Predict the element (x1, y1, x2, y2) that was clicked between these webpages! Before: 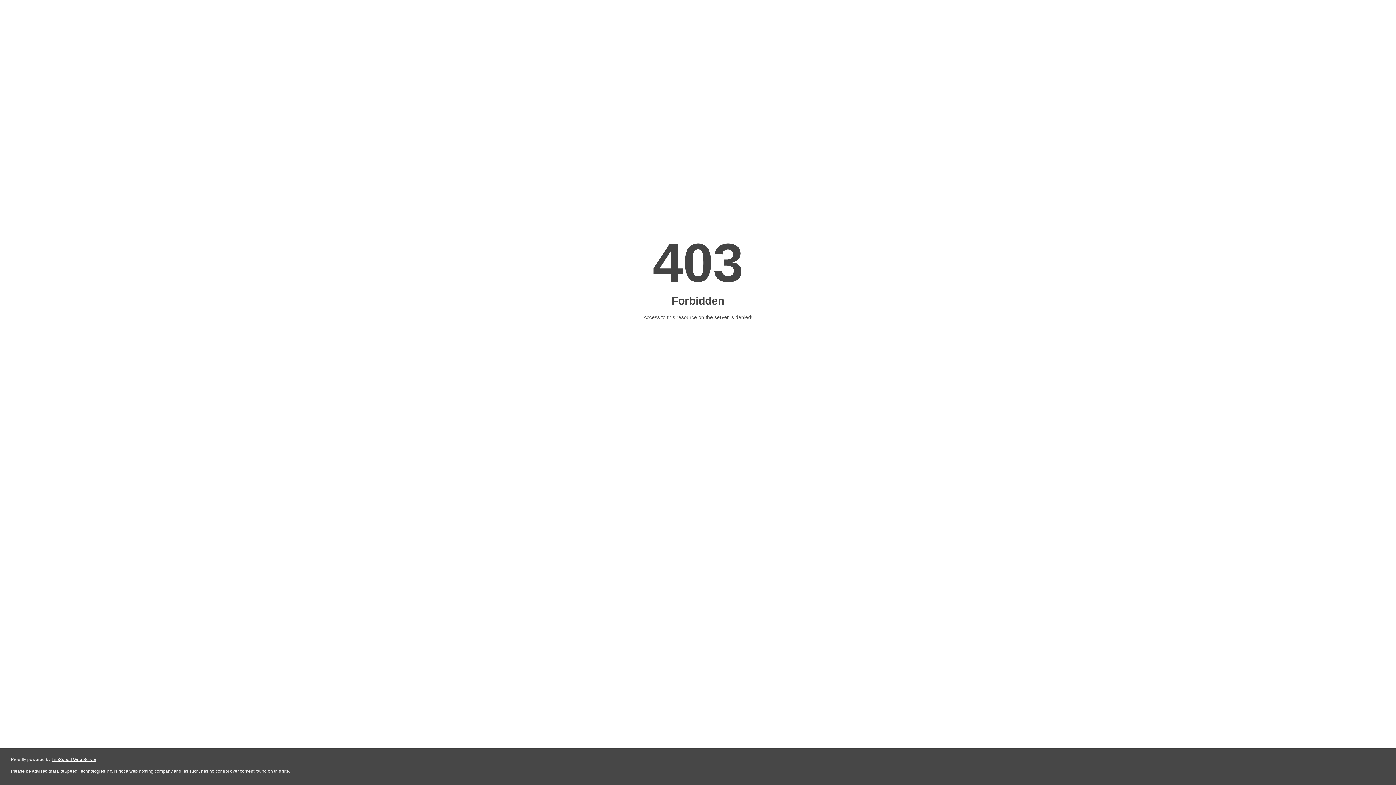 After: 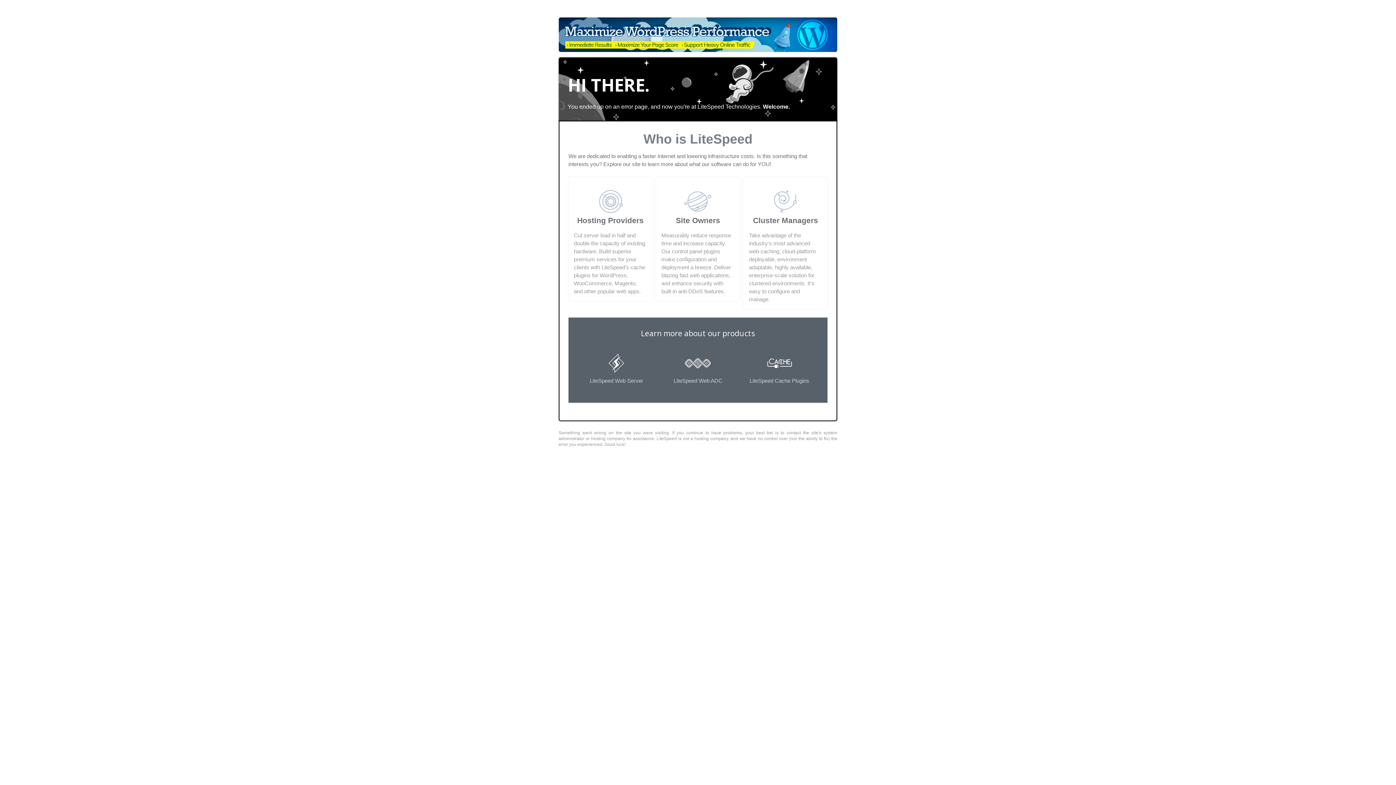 Action: bbox: (51, 757, 96, 762) label: LiteSpeed Web Server